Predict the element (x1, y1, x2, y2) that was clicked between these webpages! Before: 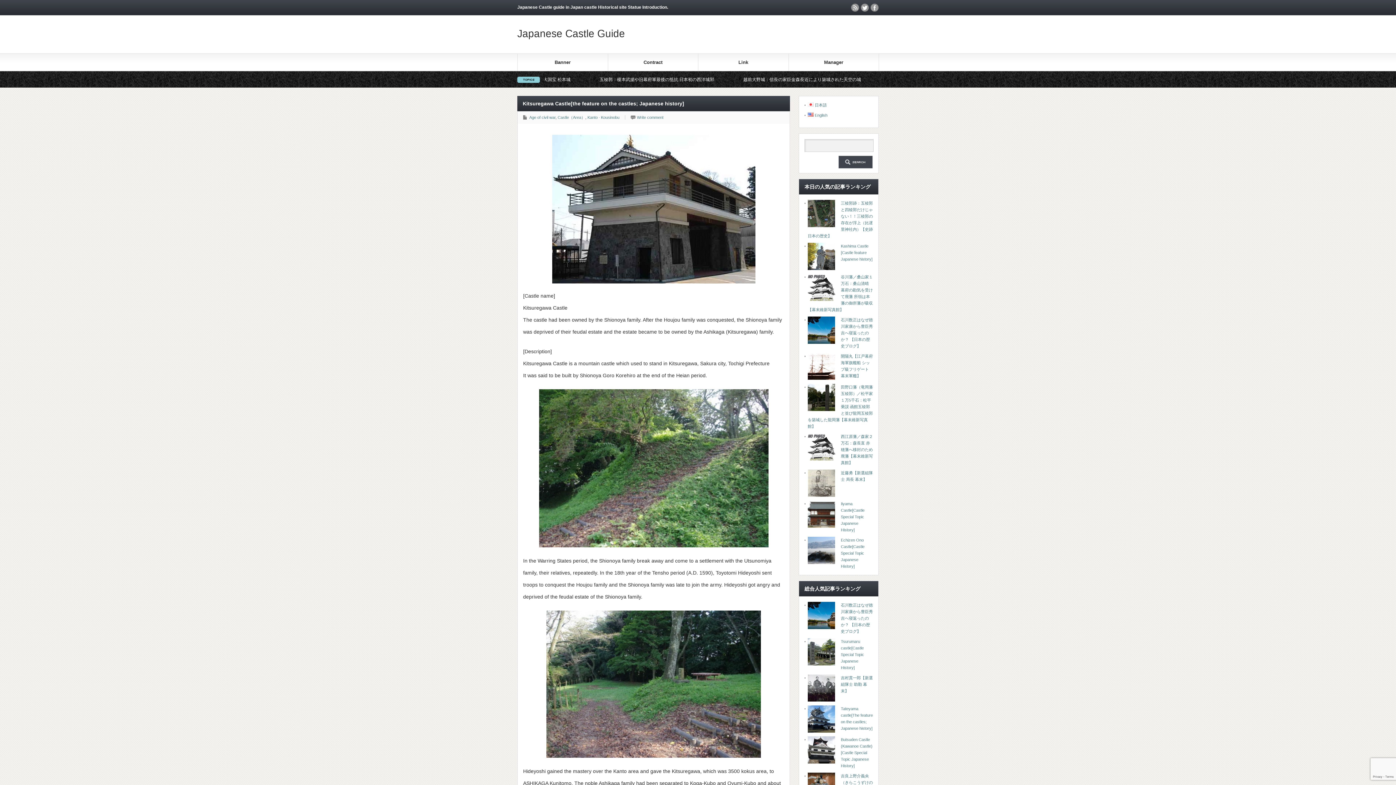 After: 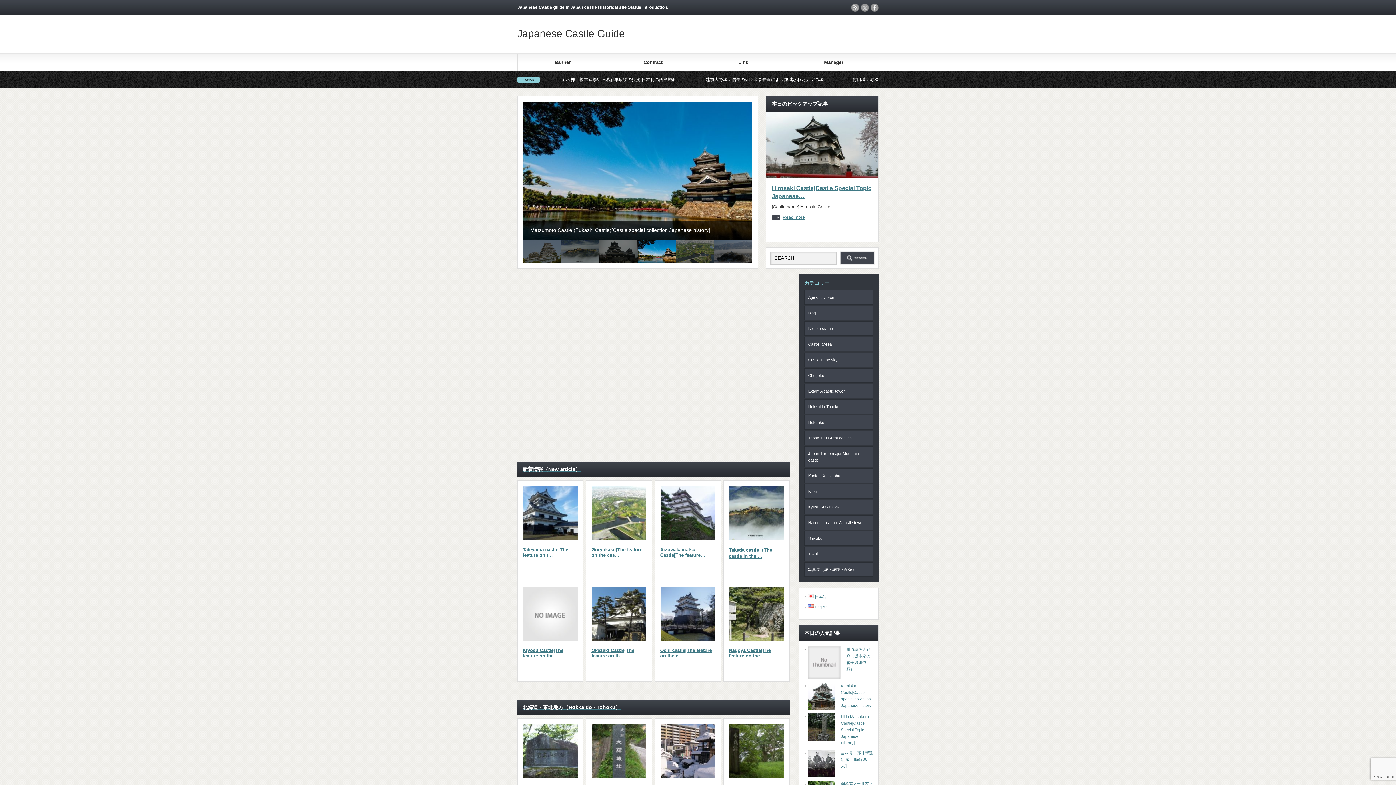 Action: label: Japanese Castle Guide bbox: (517, 28, 625, 39)